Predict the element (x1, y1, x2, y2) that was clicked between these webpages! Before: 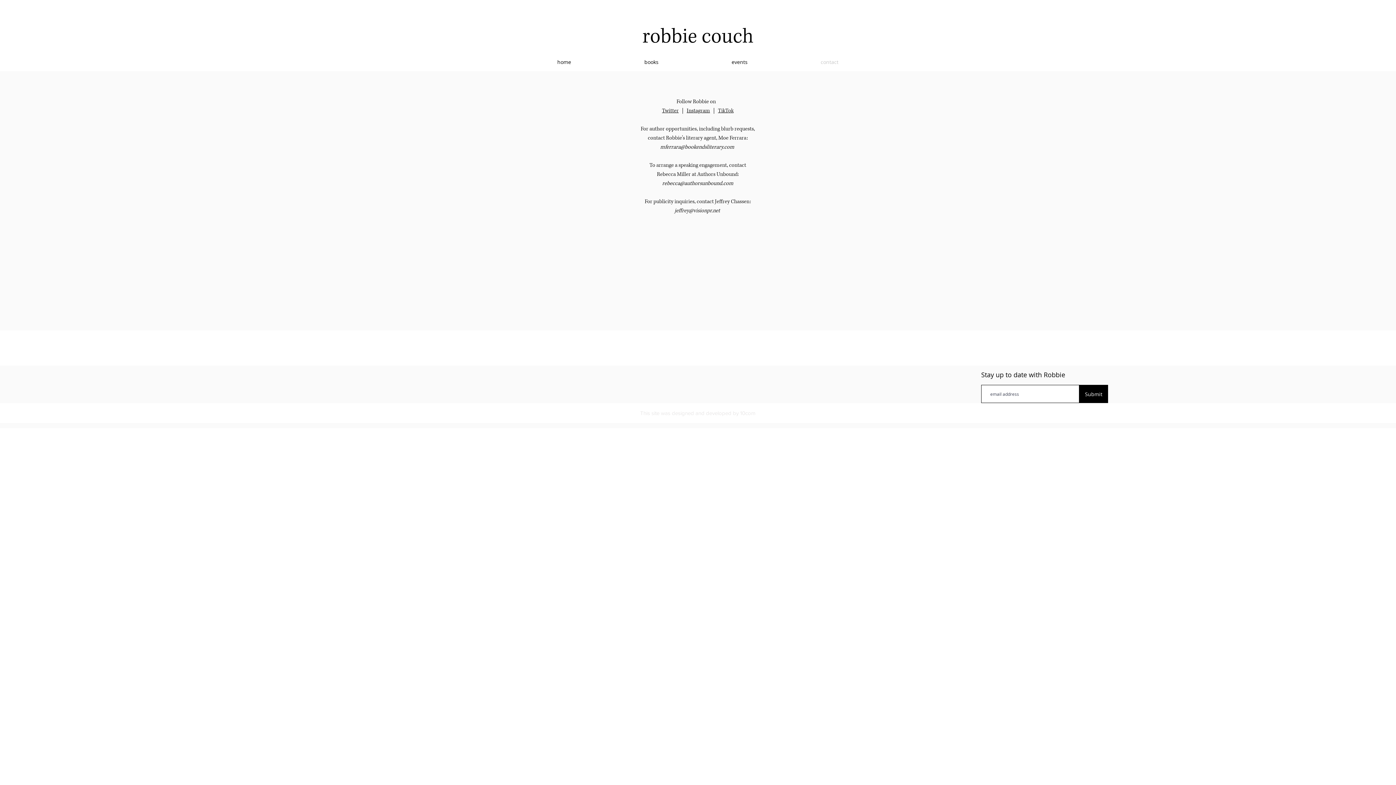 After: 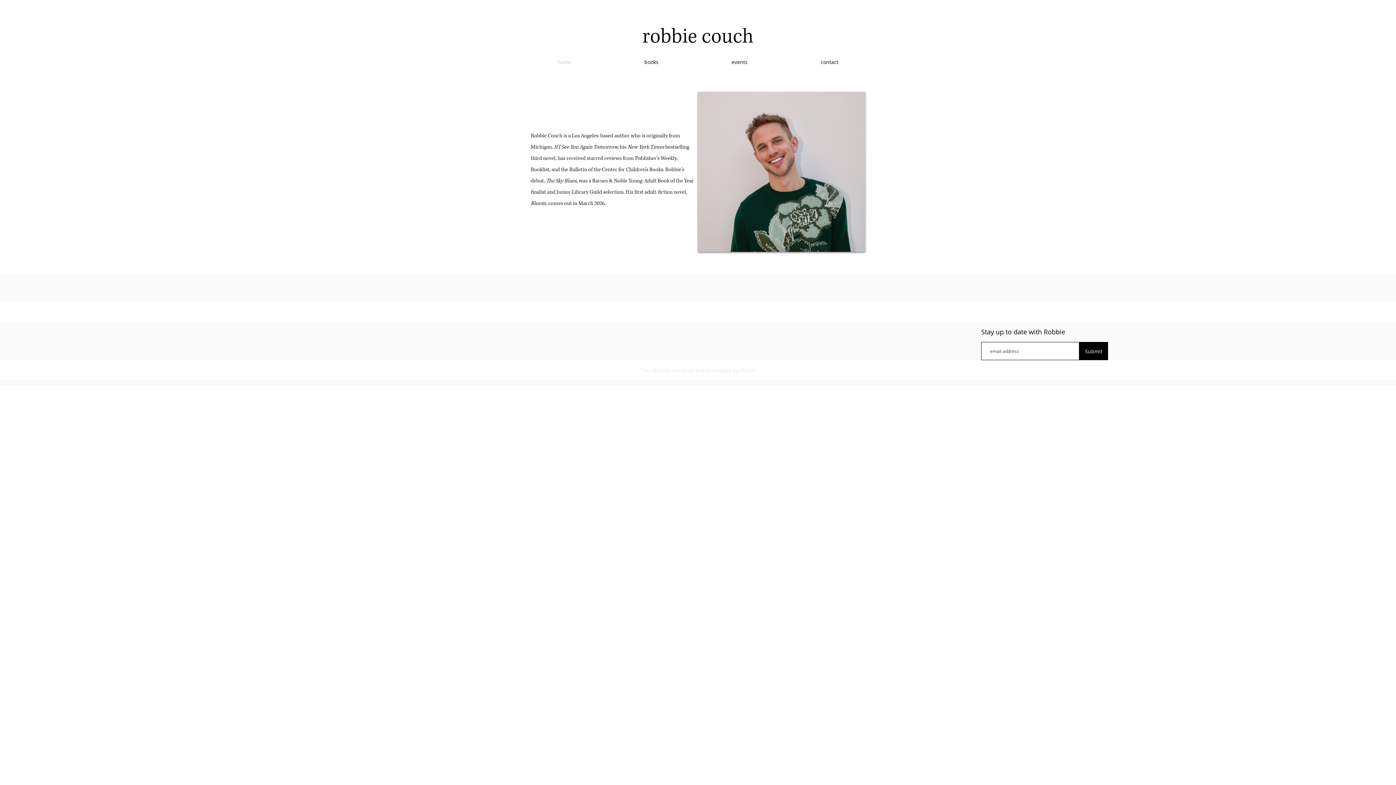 Action: bbox: (520, 53, 608, 71) label: home